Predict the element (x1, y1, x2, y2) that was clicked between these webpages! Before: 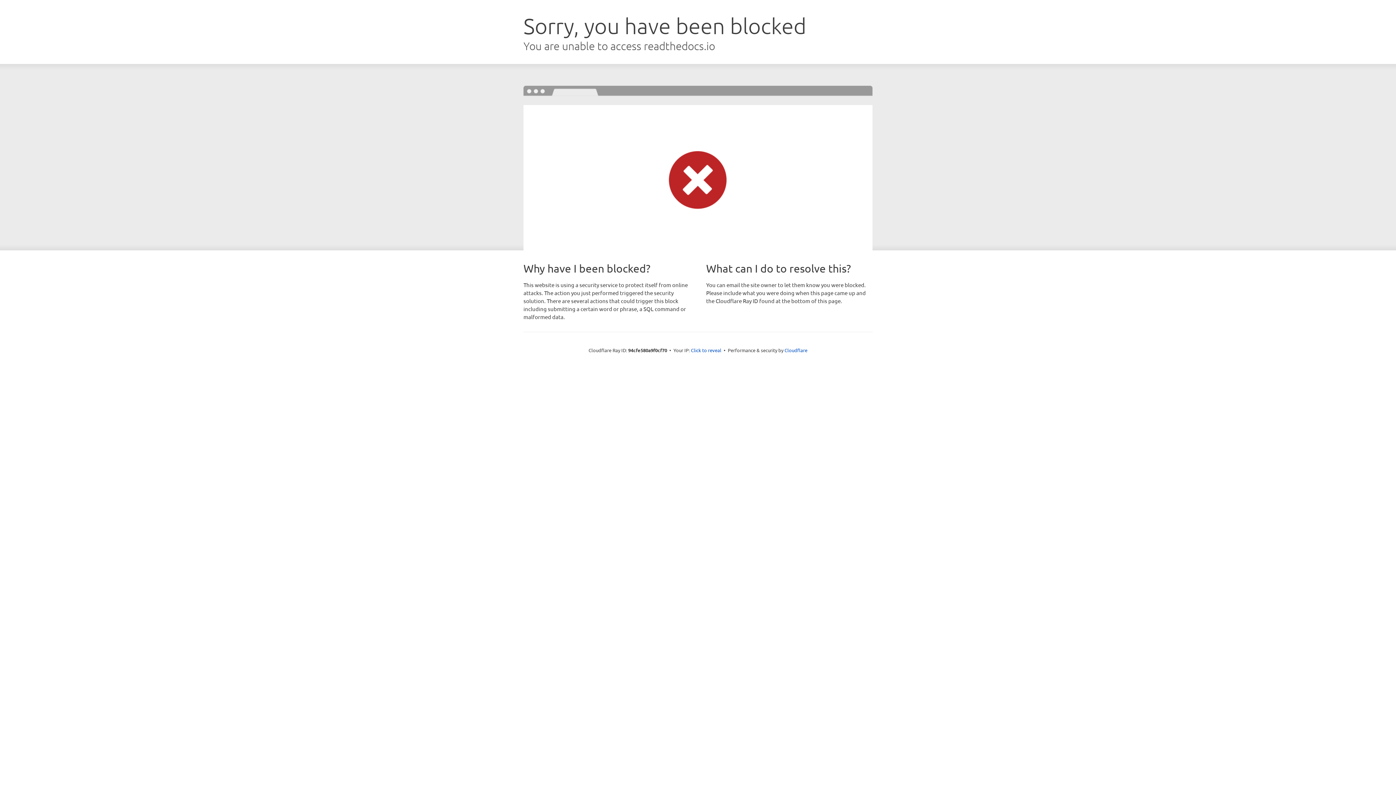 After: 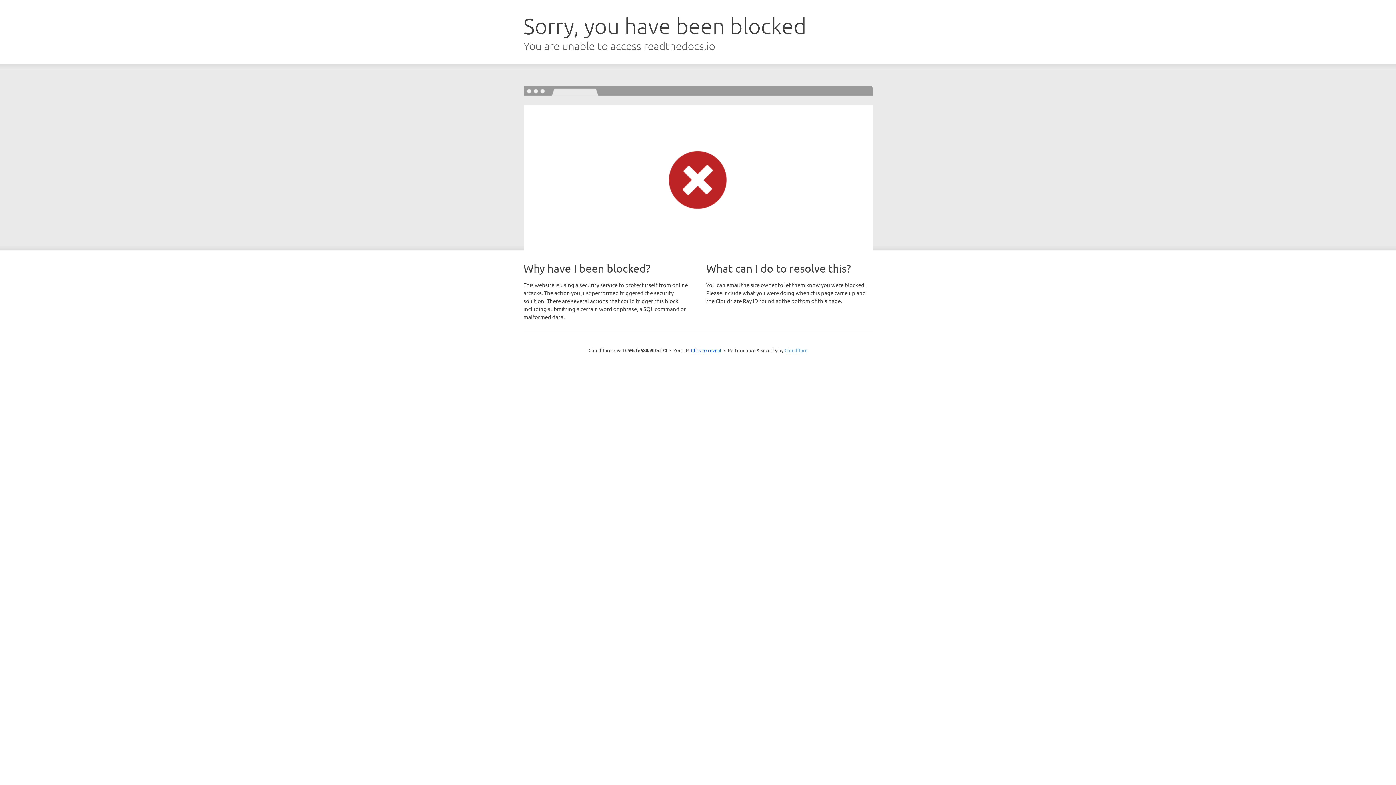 Action: bbox: (784, 347, 807, 353) label: Cloudflare